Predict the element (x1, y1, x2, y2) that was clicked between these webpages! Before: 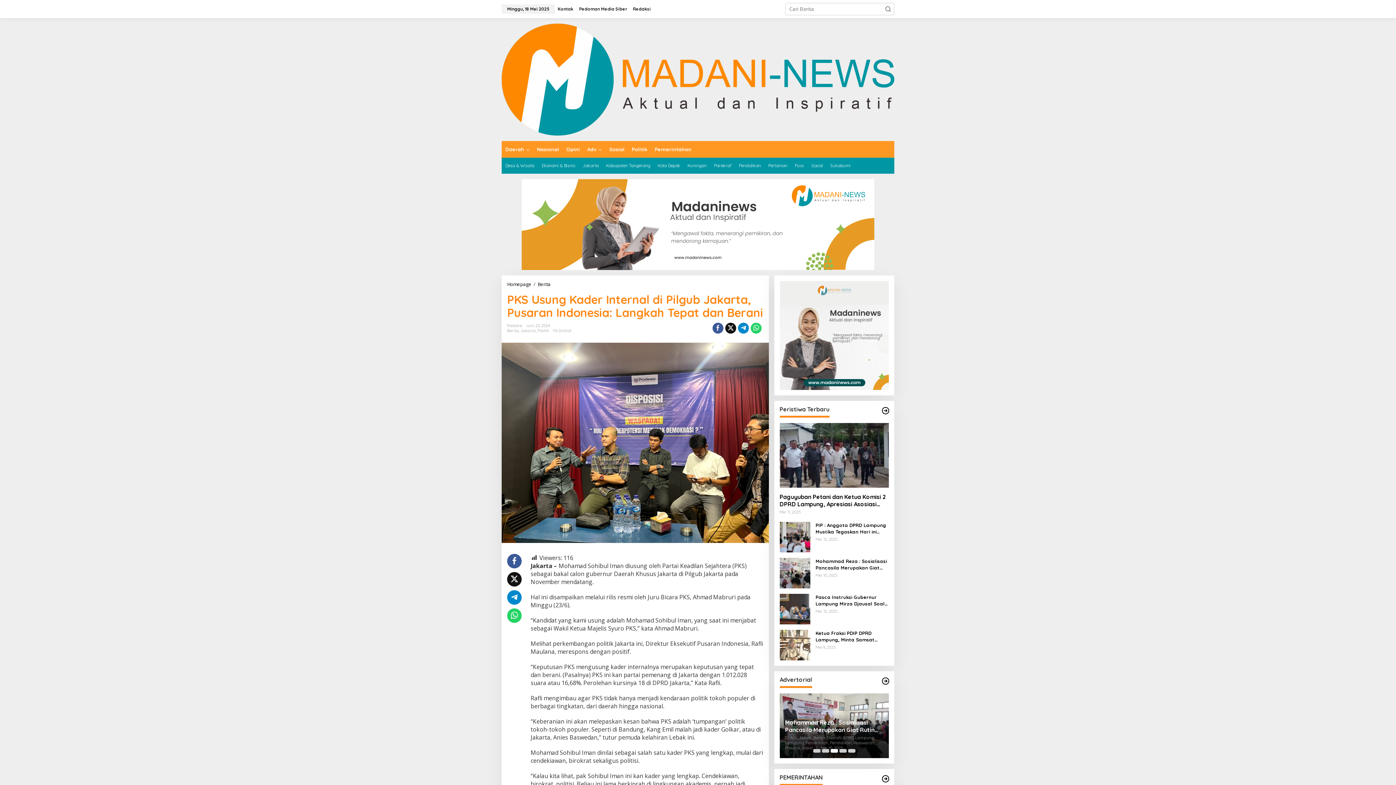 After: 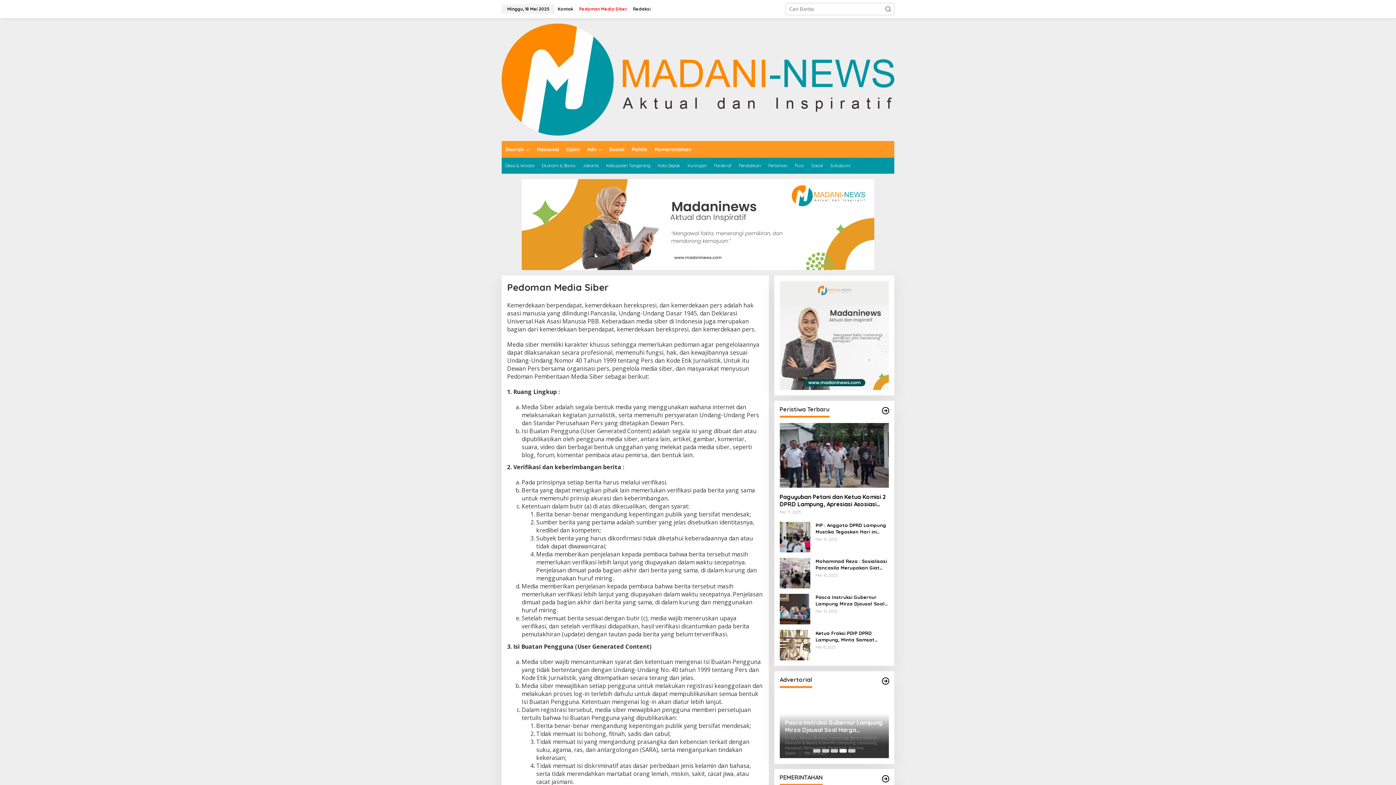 Action: label: Pedoman Media Siber bbox: (576, 0, 630, 18)